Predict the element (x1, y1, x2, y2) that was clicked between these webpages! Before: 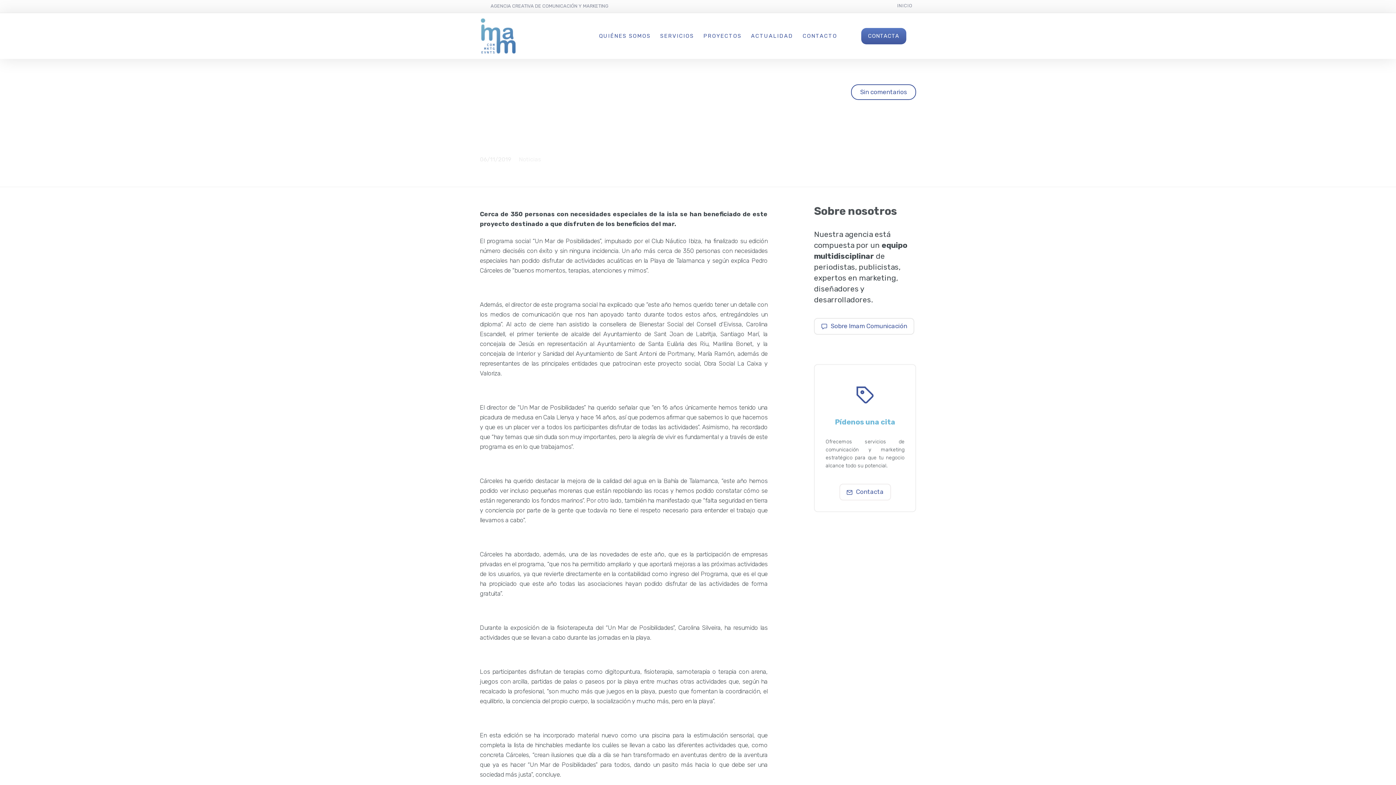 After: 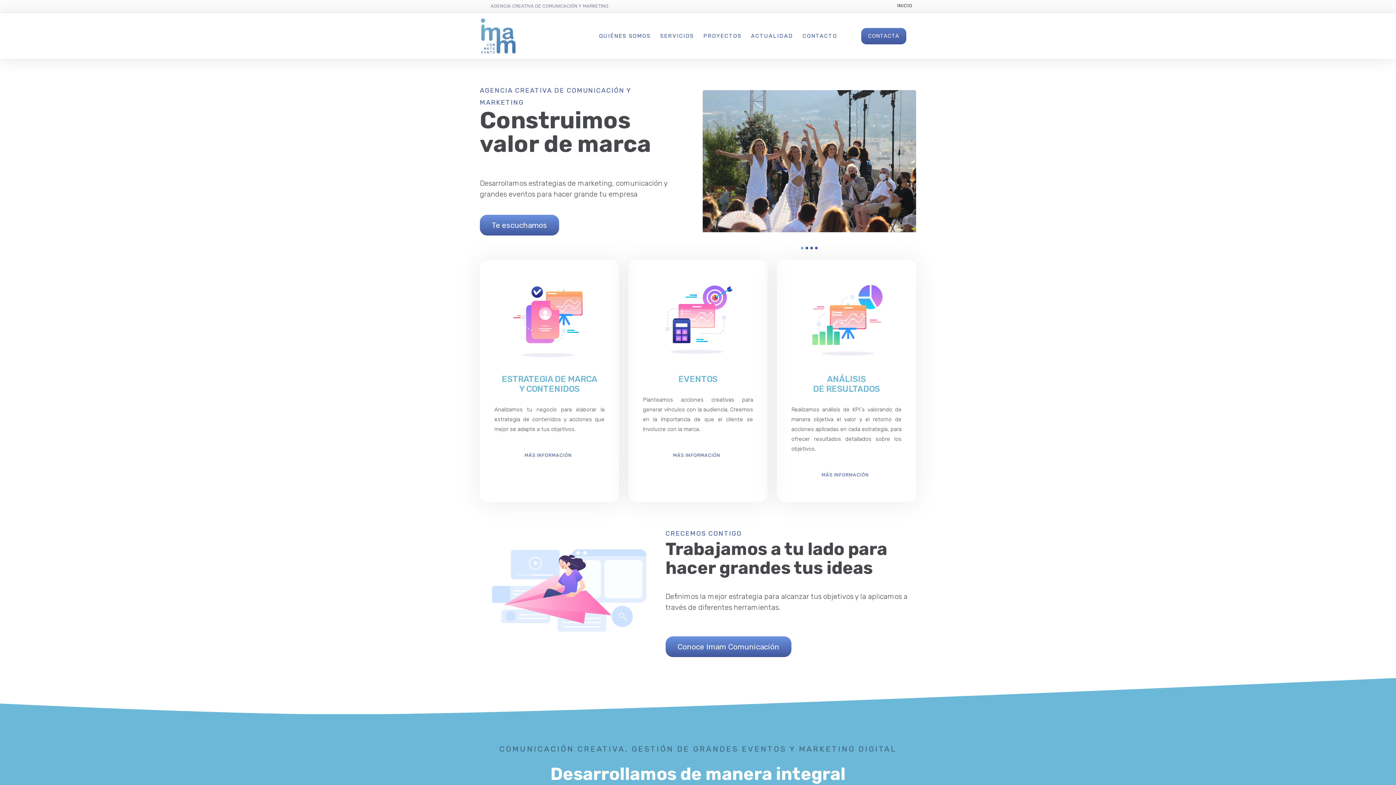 Action: bbox: (480, 48, 516, 55)